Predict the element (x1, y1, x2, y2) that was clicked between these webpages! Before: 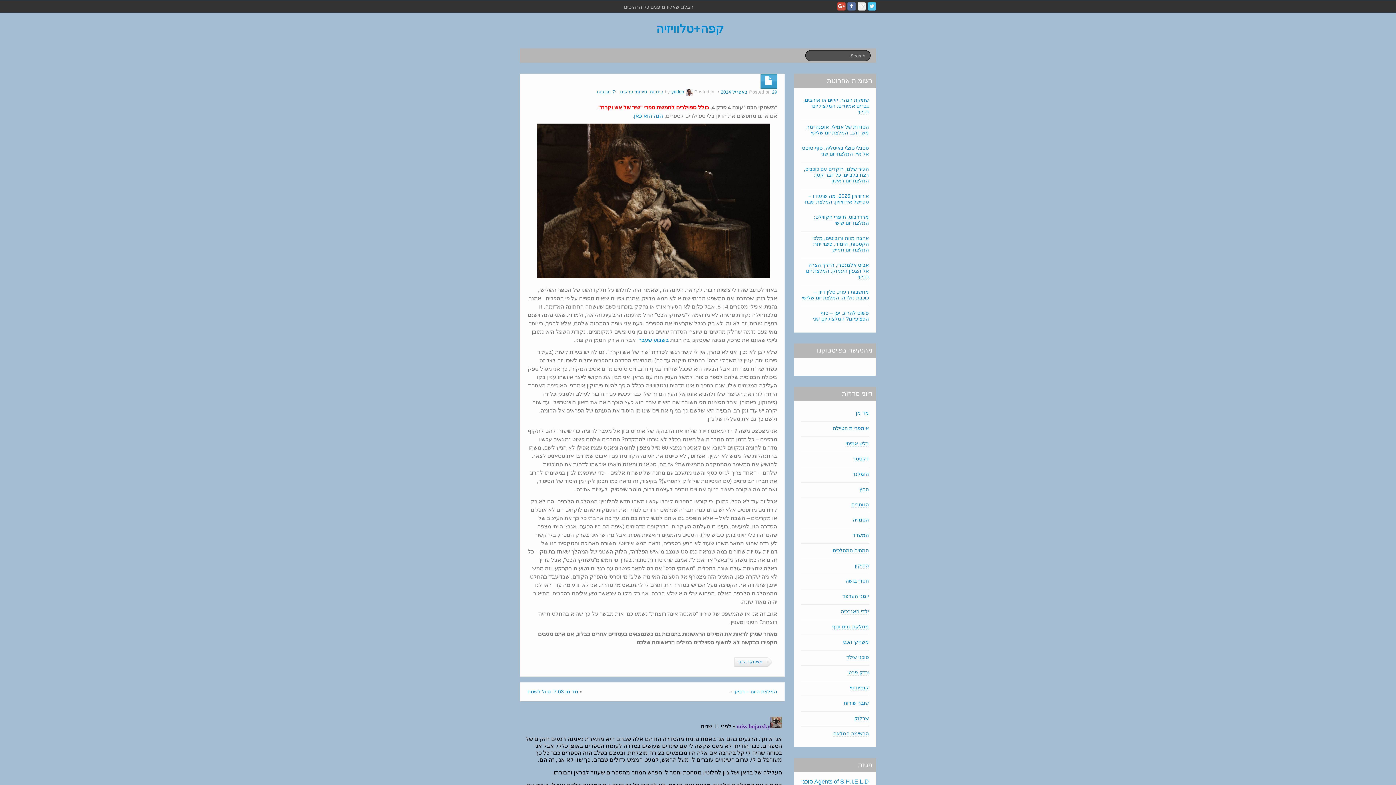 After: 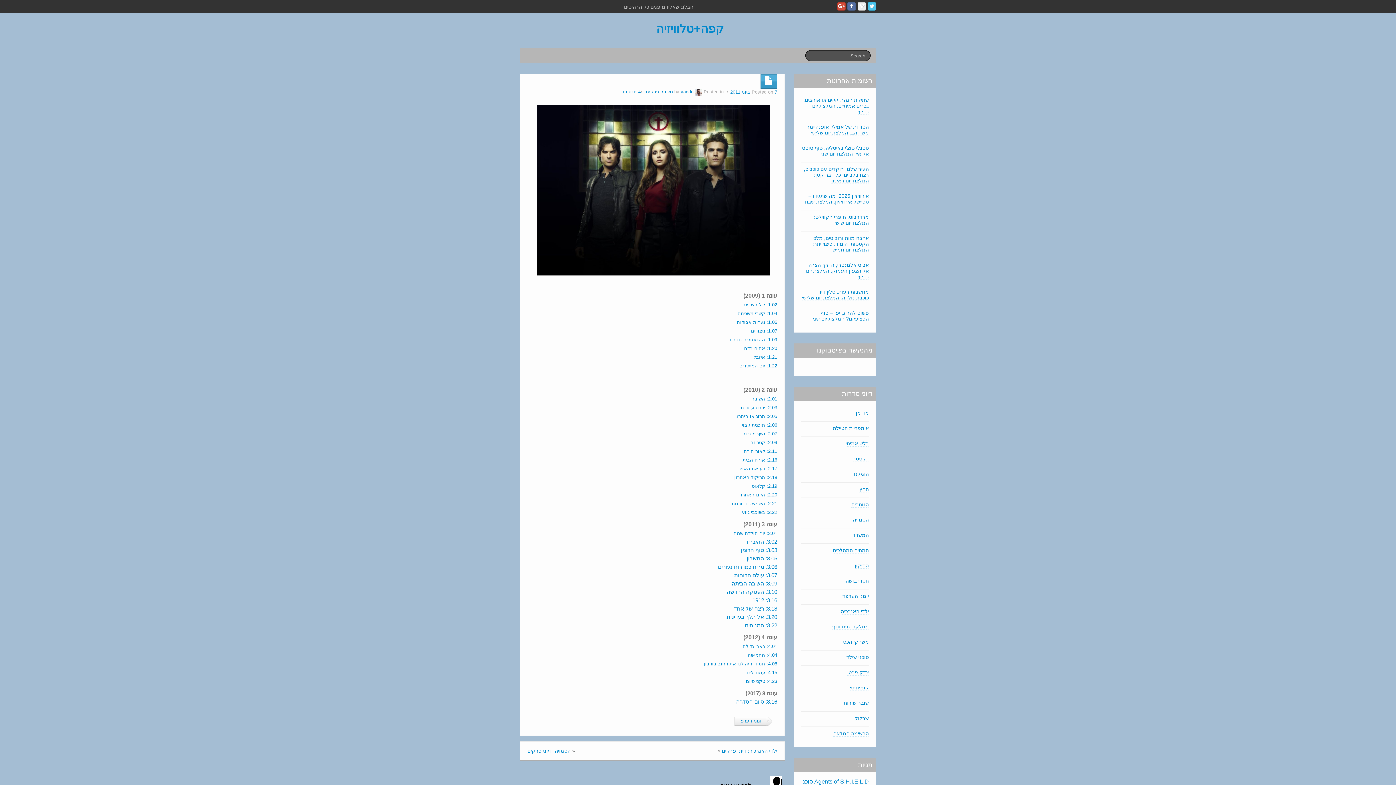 Action: label: יומני הערפד bbox: (842, 593, 869, 599)